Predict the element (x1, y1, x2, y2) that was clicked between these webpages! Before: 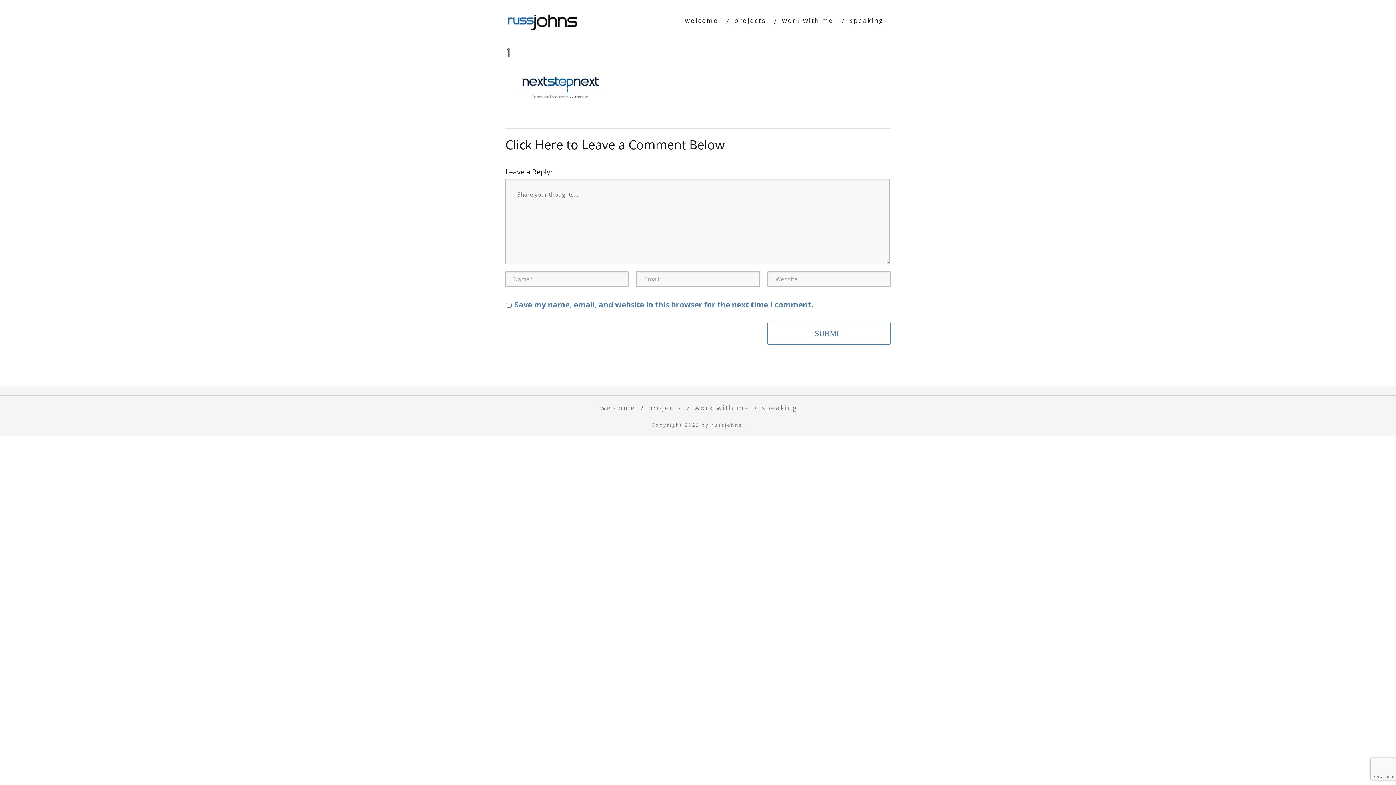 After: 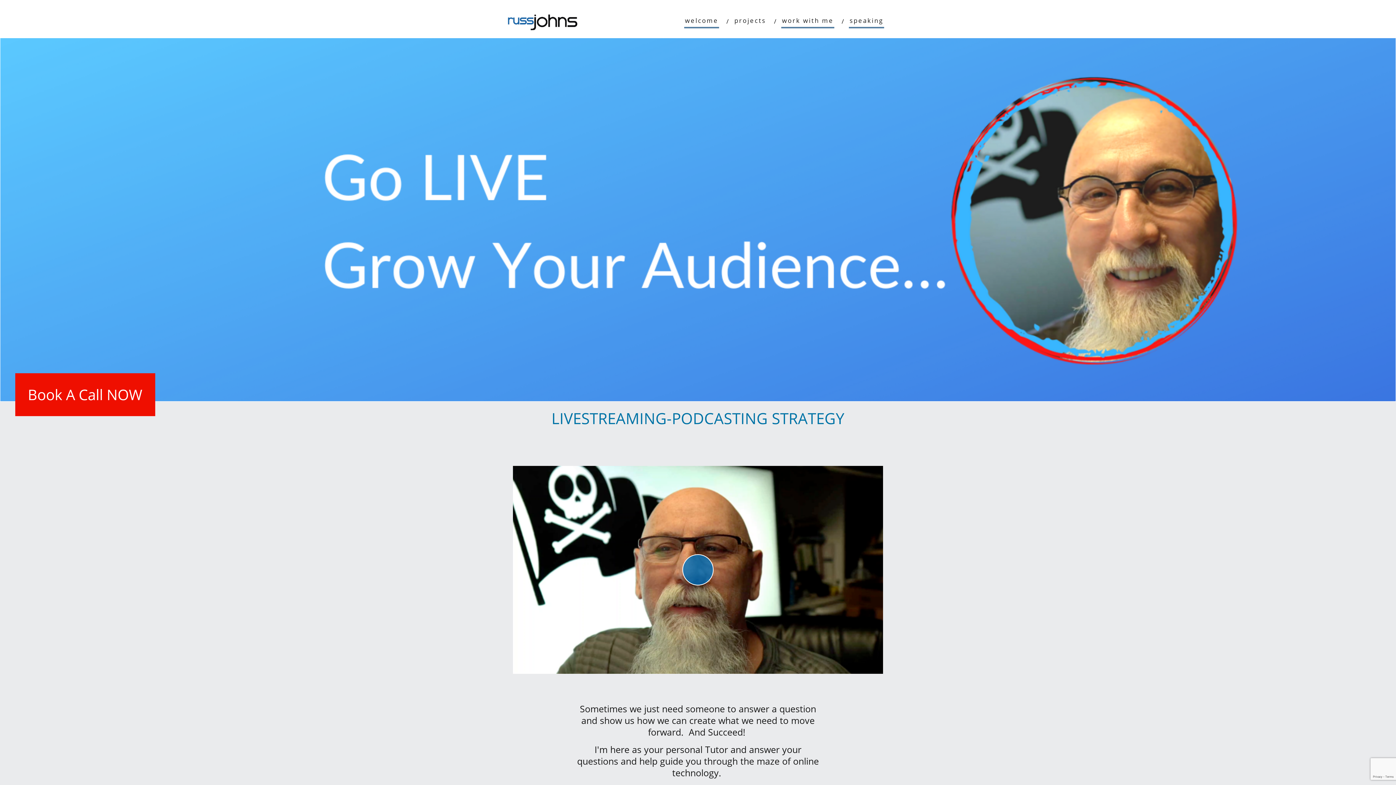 Action: bbox: (505, 26, 578, 34)